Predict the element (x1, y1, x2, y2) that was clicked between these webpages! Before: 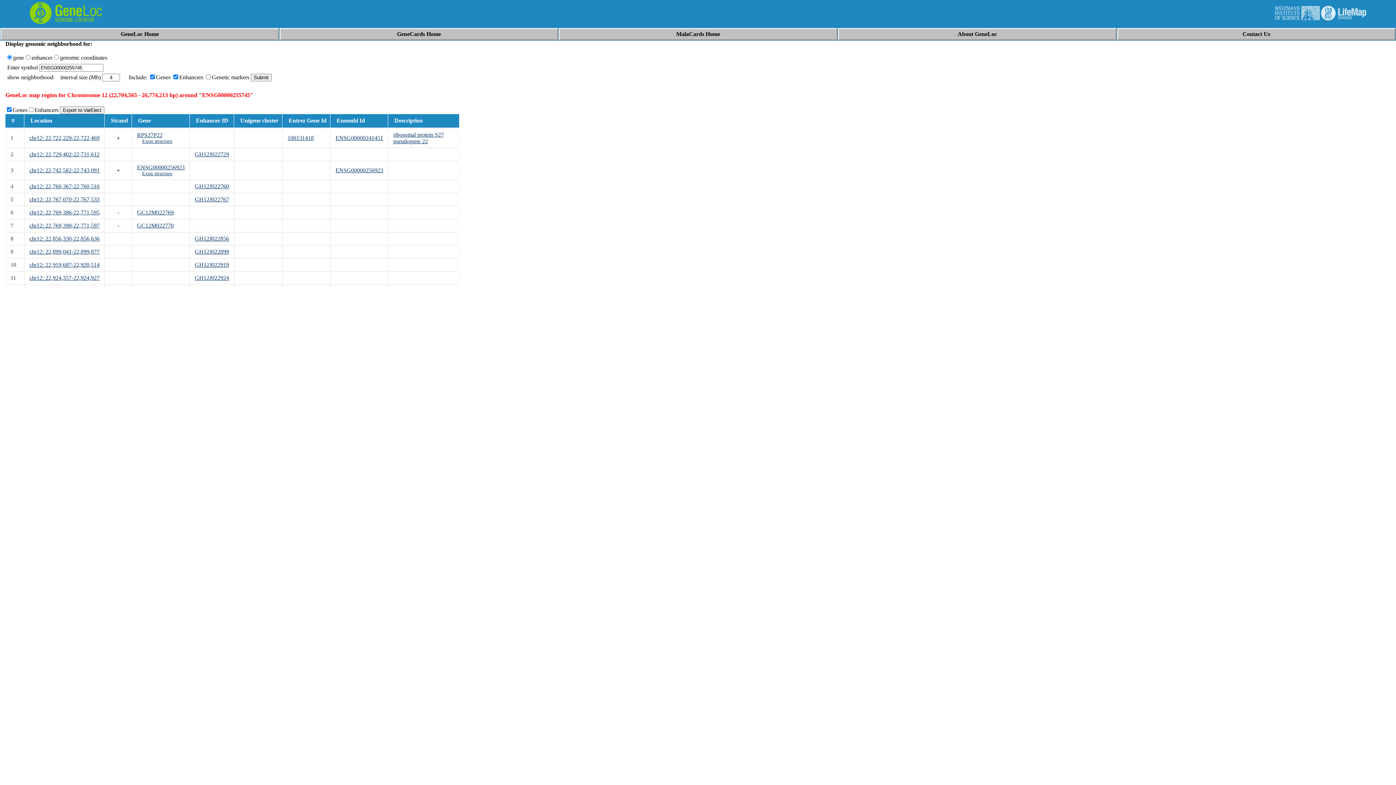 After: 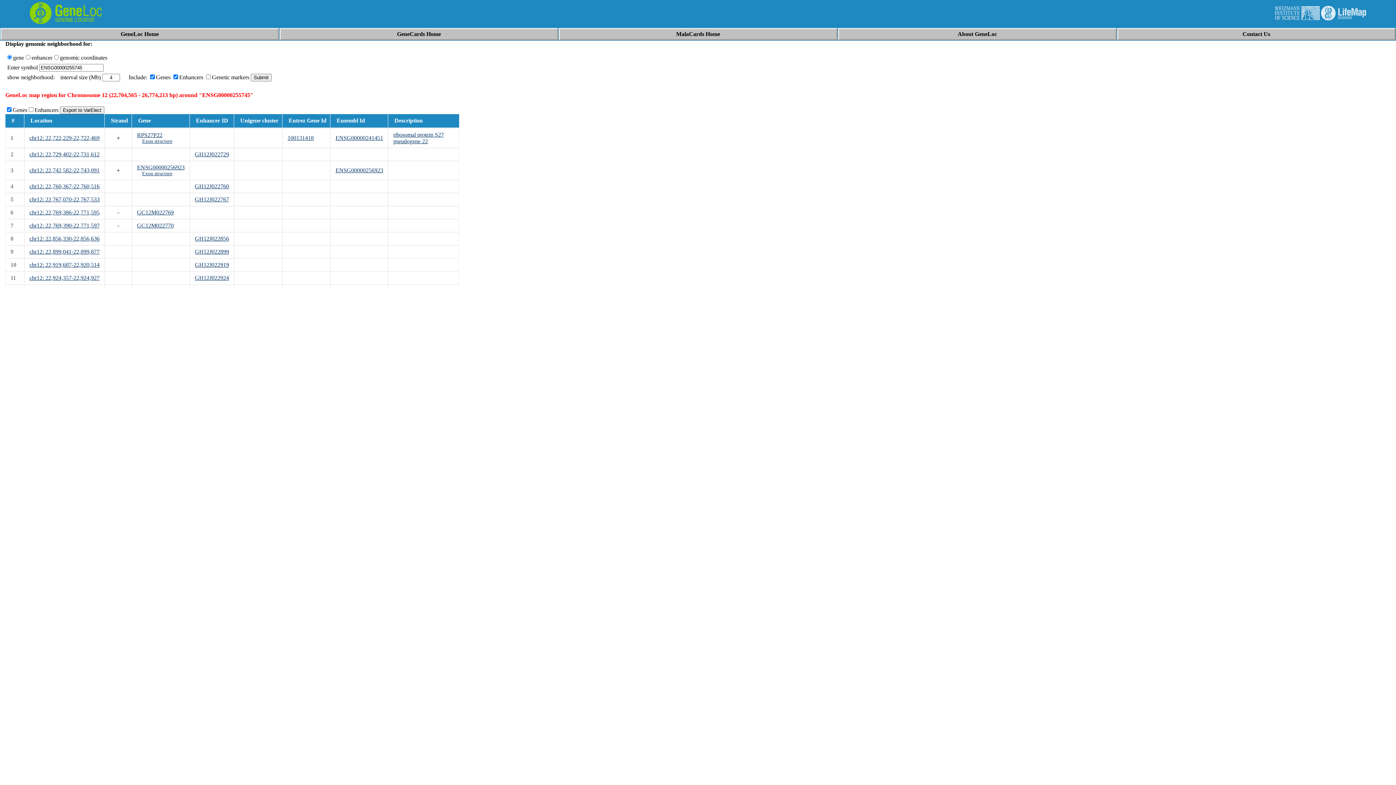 Action: bbox: (194, 261, 229, 268) label: GH12J022919